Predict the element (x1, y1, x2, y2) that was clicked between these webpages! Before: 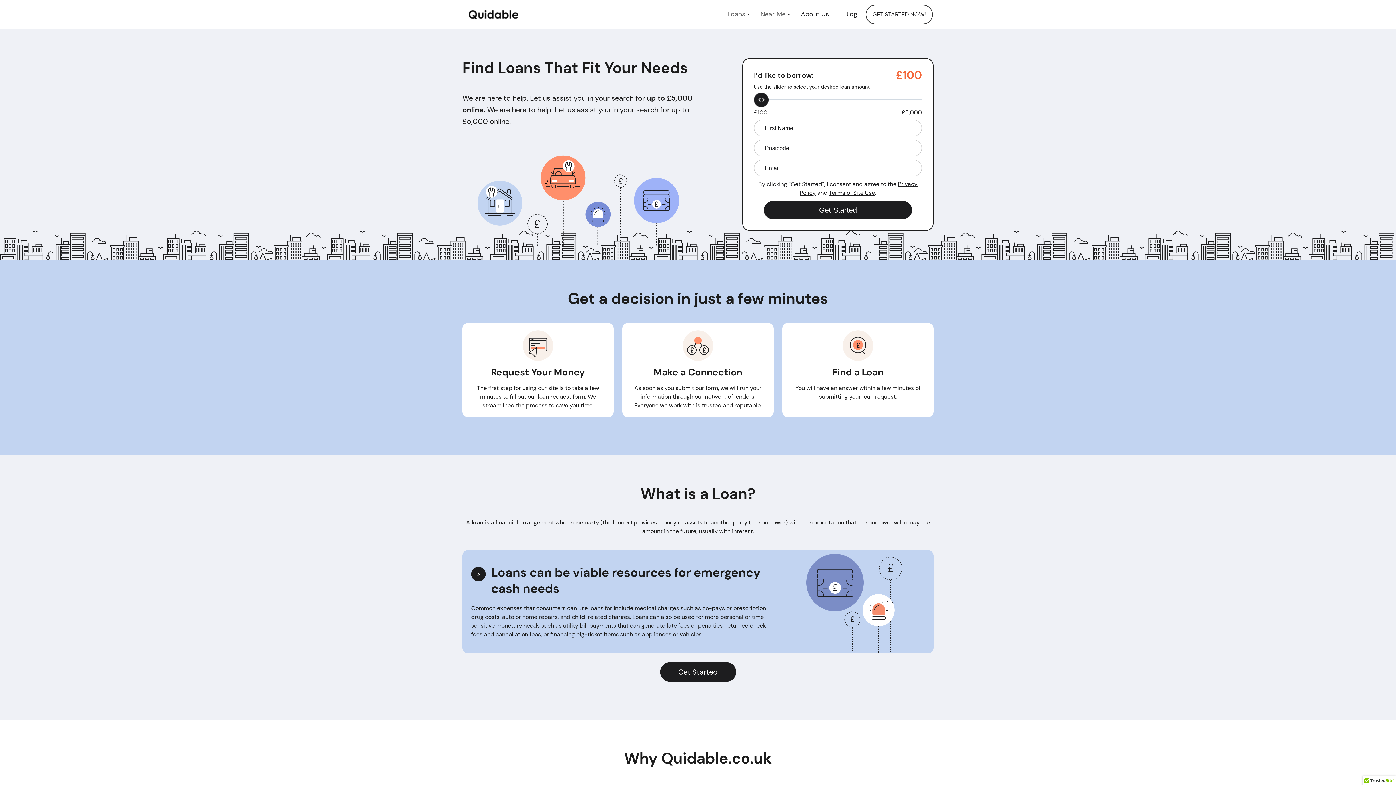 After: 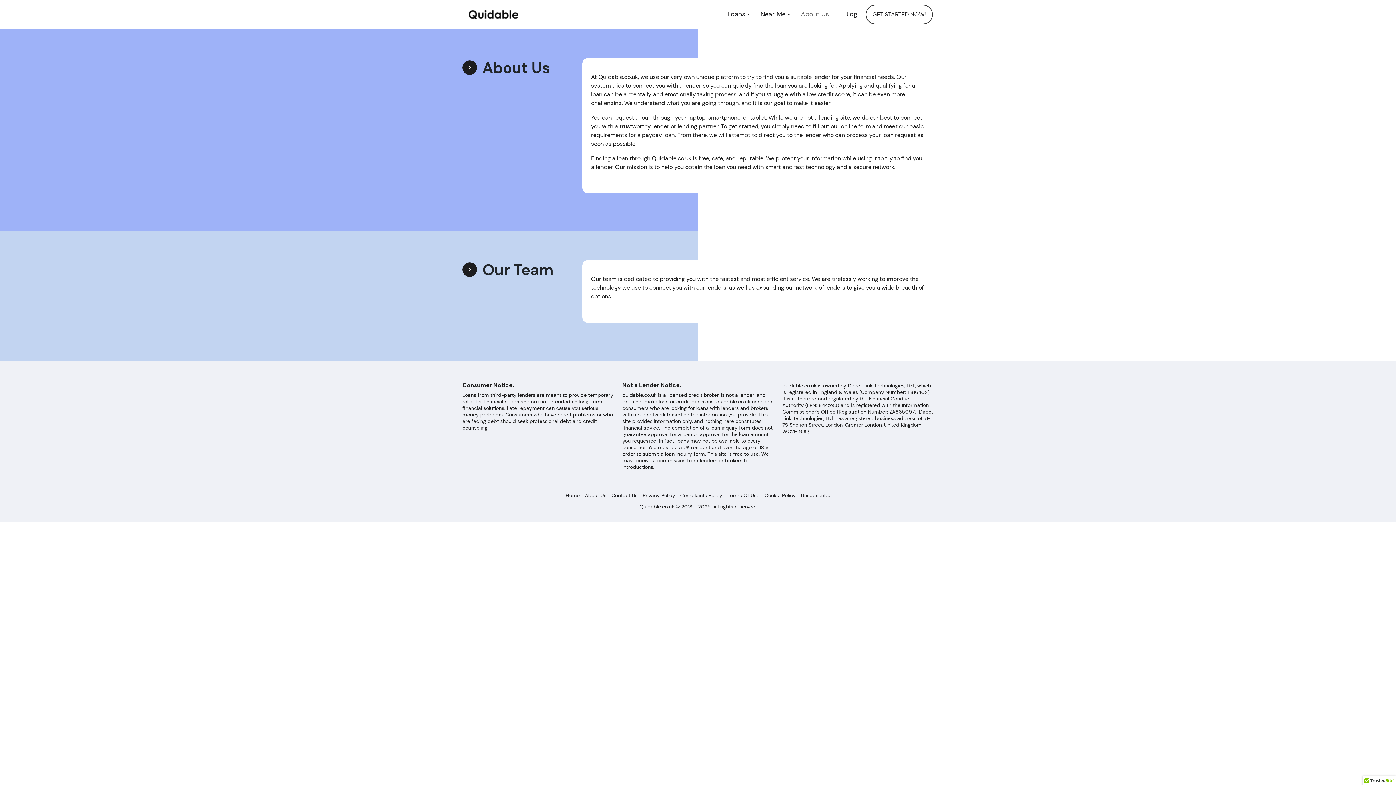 Action: bbox: (794, 5, 835, 23) label: About Us